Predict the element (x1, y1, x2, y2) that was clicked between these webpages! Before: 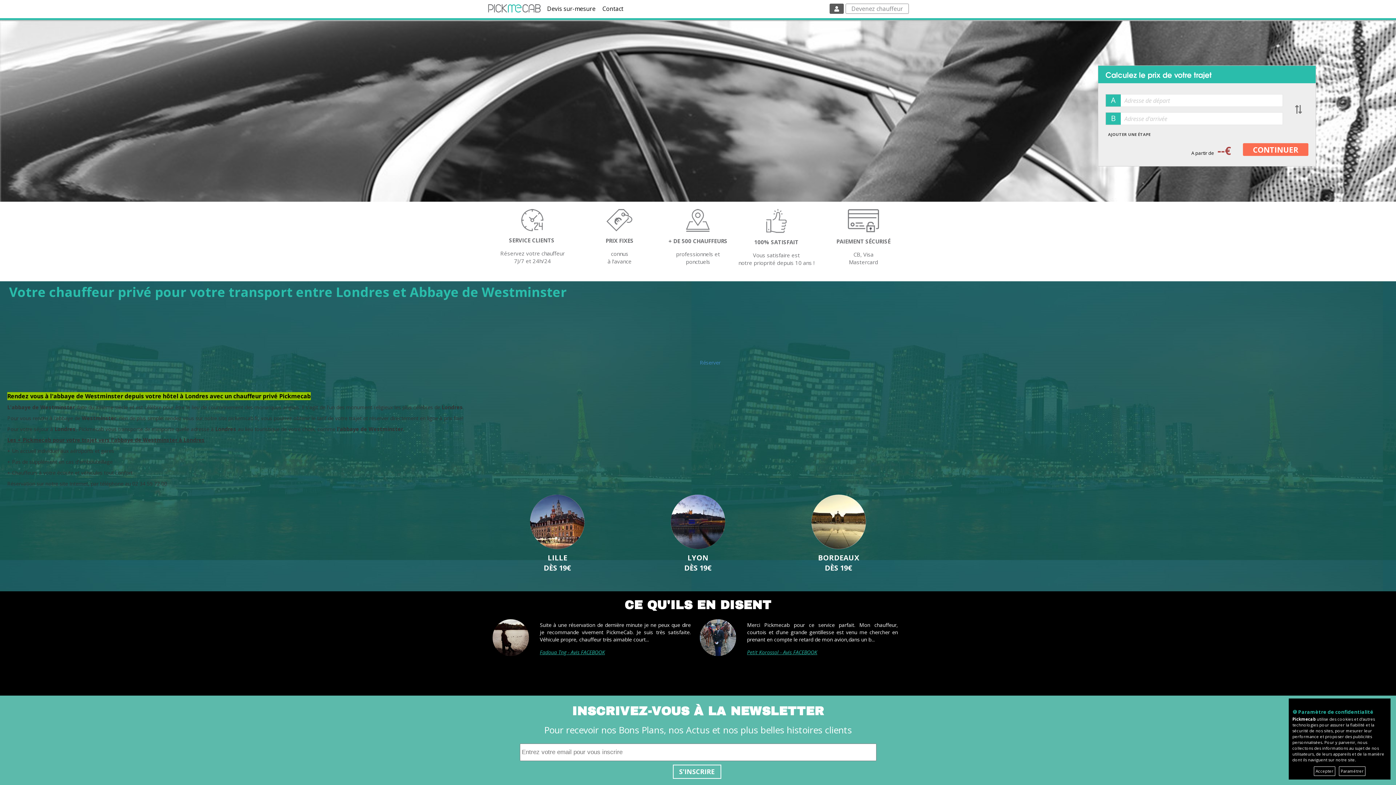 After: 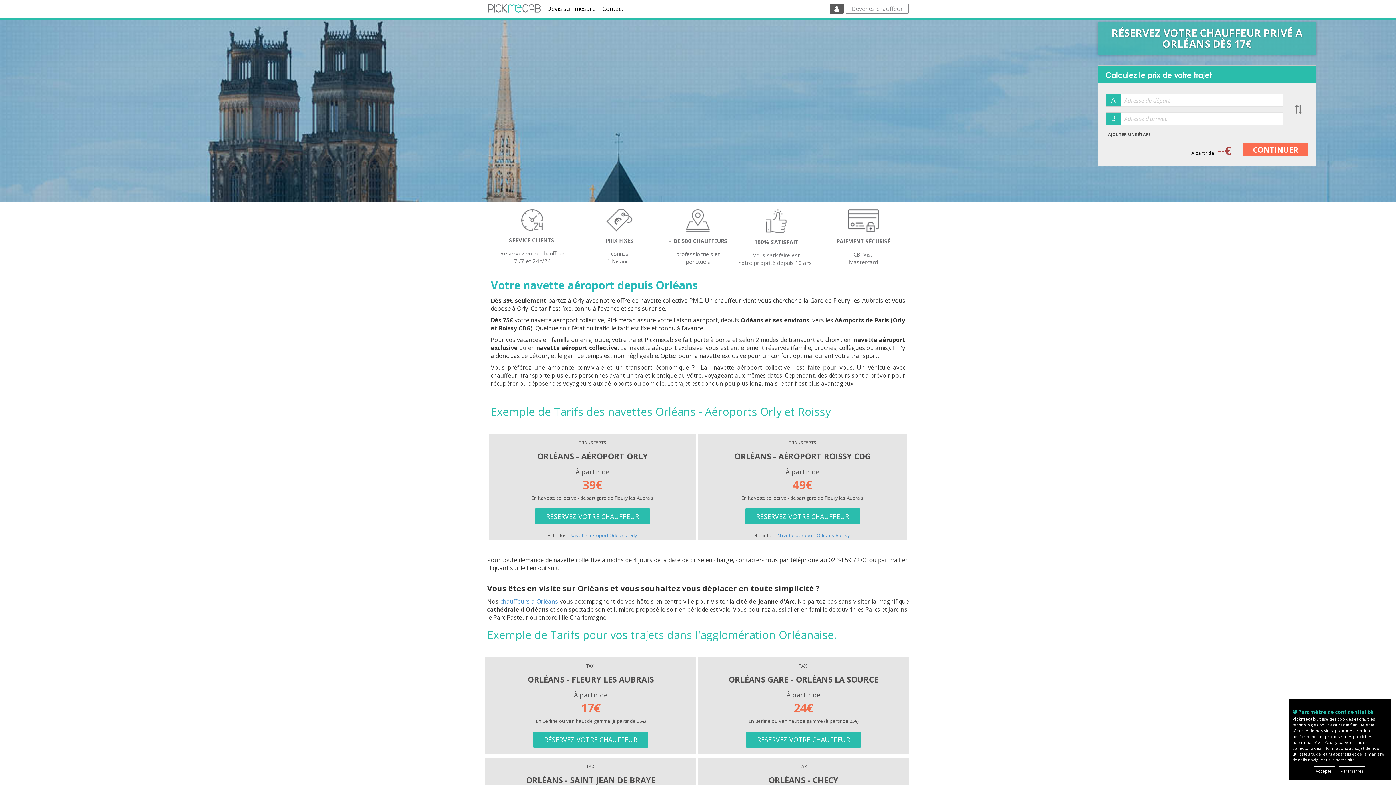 Action: bbox: (552, 514, 562, 529) label:  